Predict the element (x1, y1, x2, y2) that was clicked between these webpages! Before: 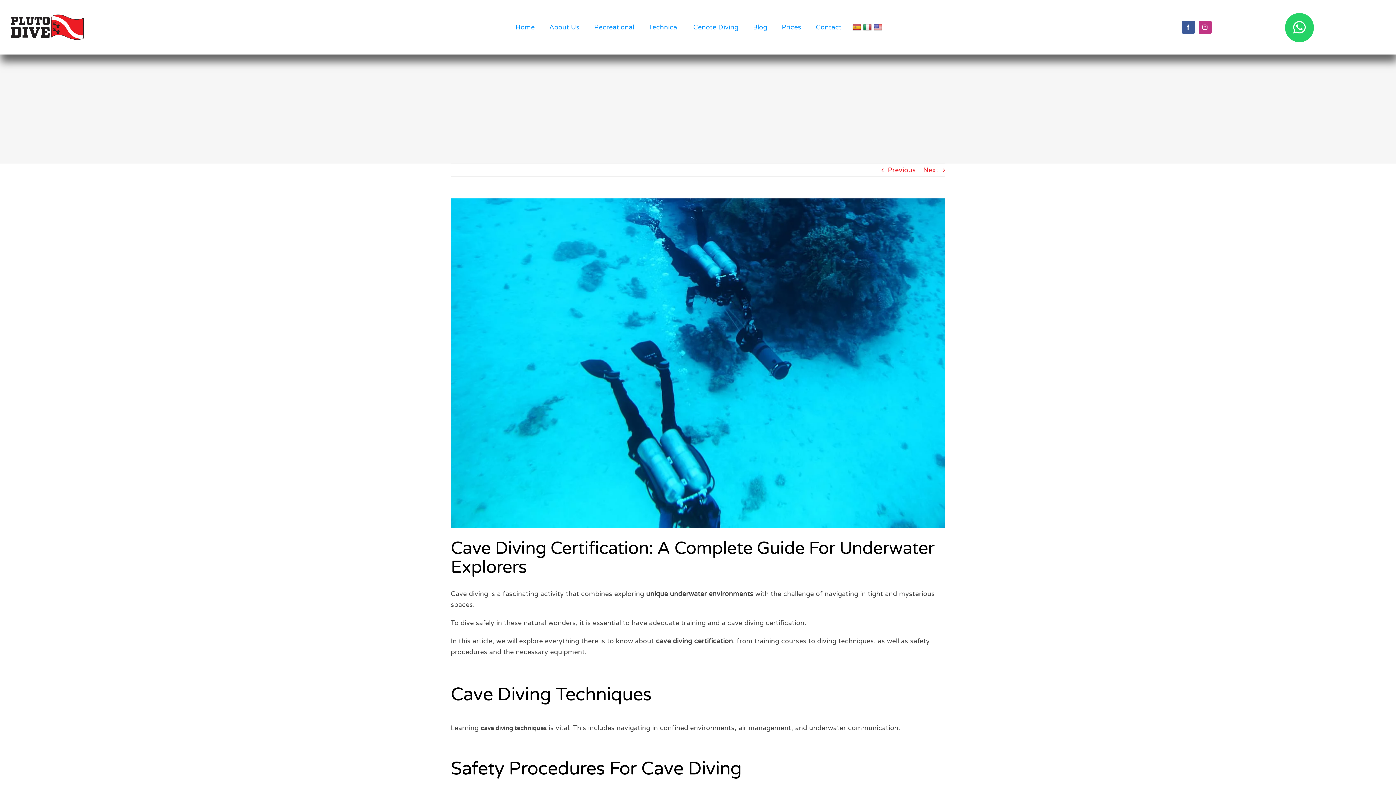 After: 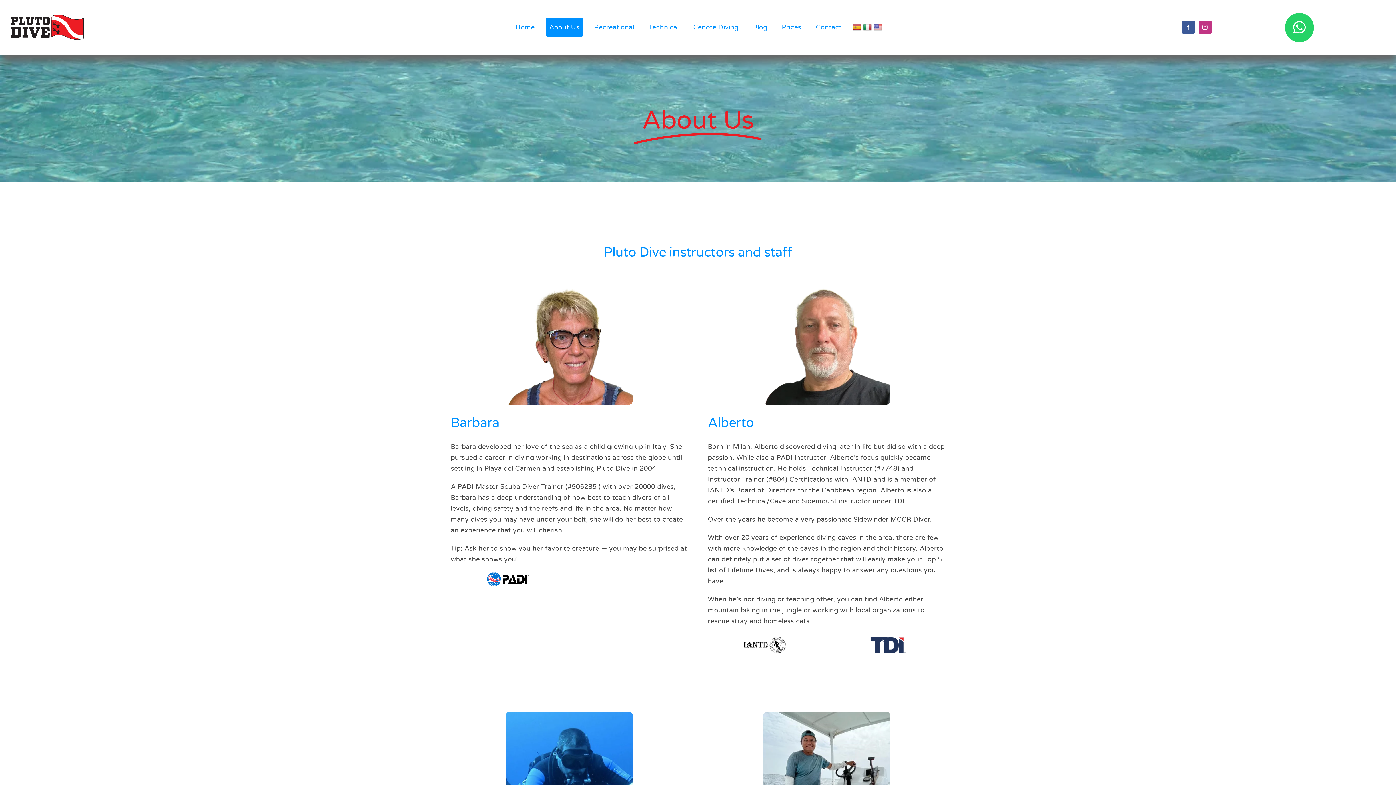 Action: label: About Us bbox: (545, 18, 583, 36)